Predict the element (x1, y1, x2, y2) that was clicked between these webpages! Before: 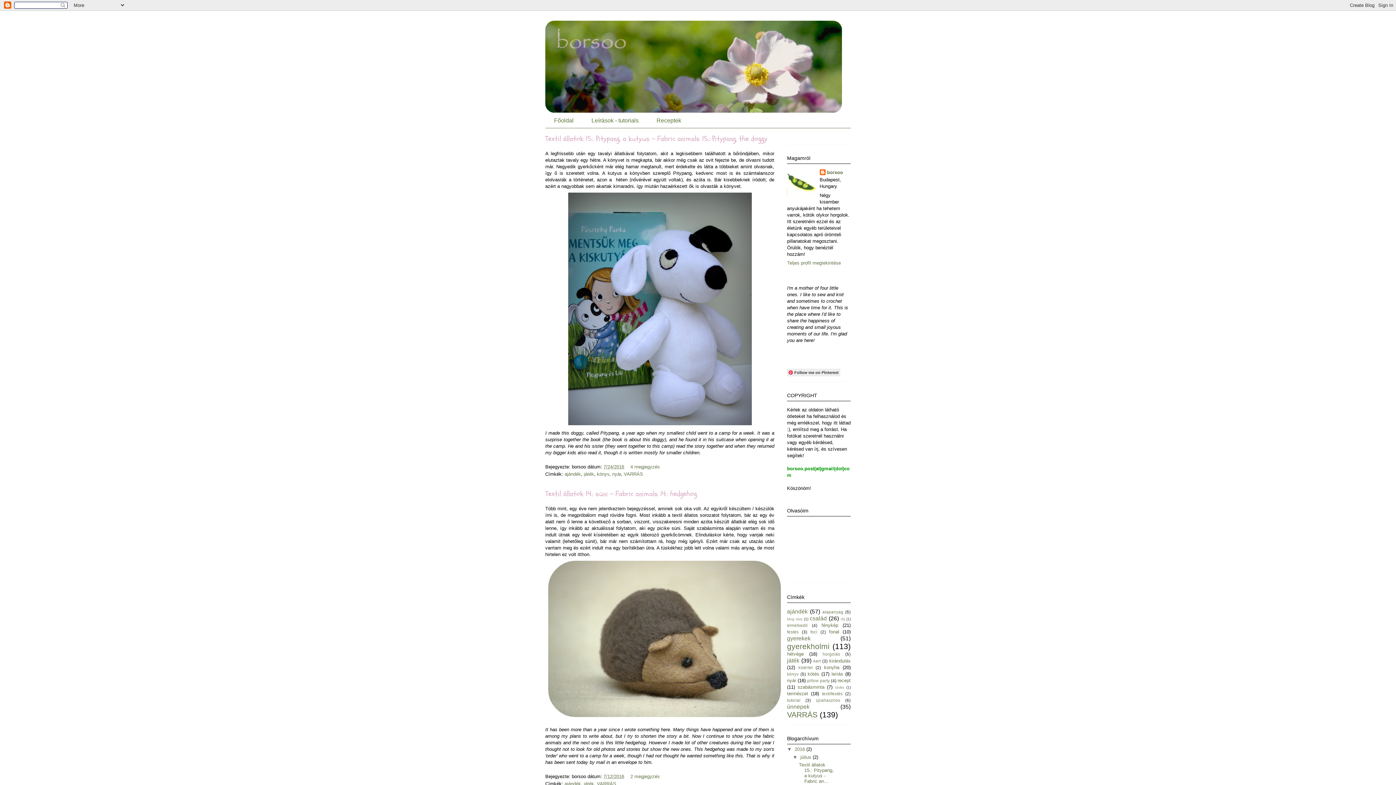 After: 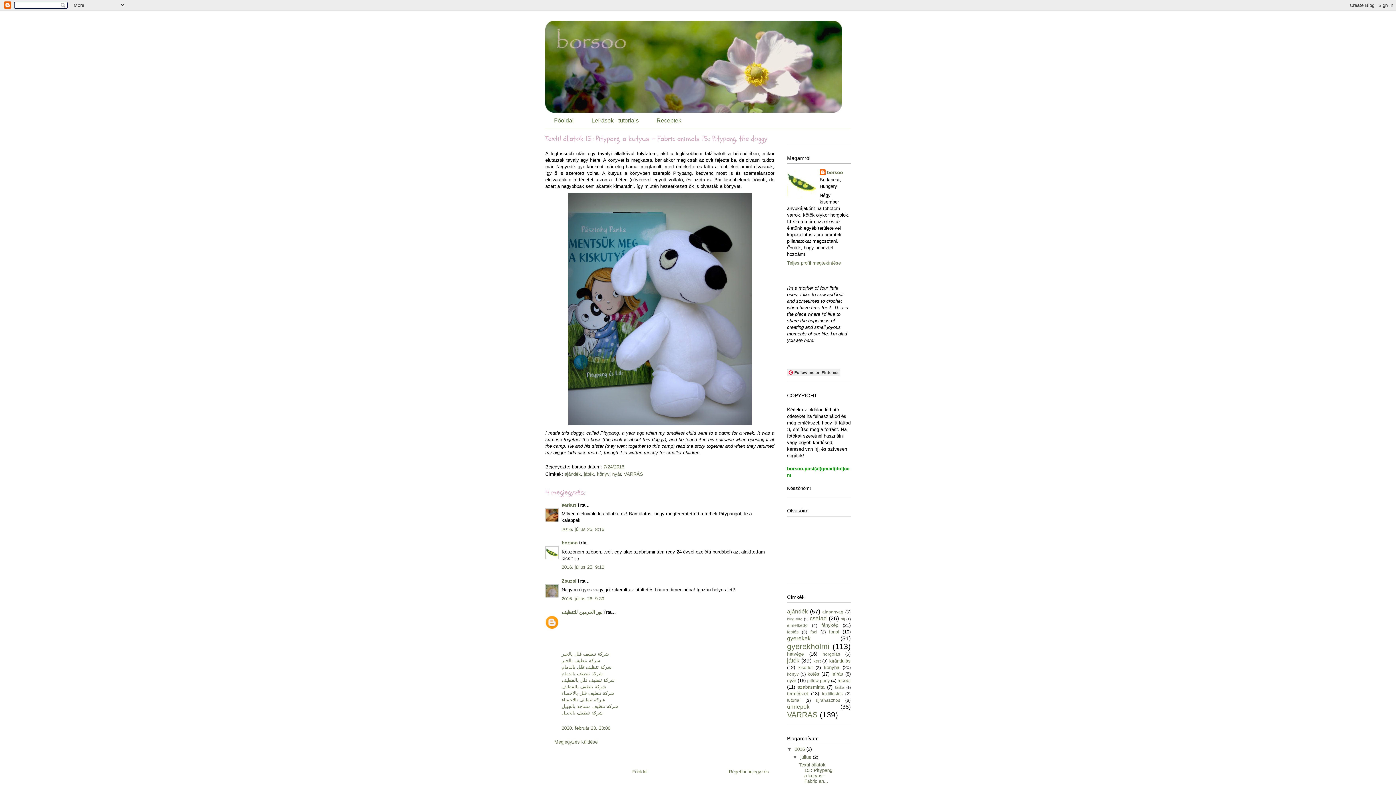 Action: label: Textil állatok 15.: Pitypang, a kutyus - Fabric an... bbox: (799, 762, 833, 784)